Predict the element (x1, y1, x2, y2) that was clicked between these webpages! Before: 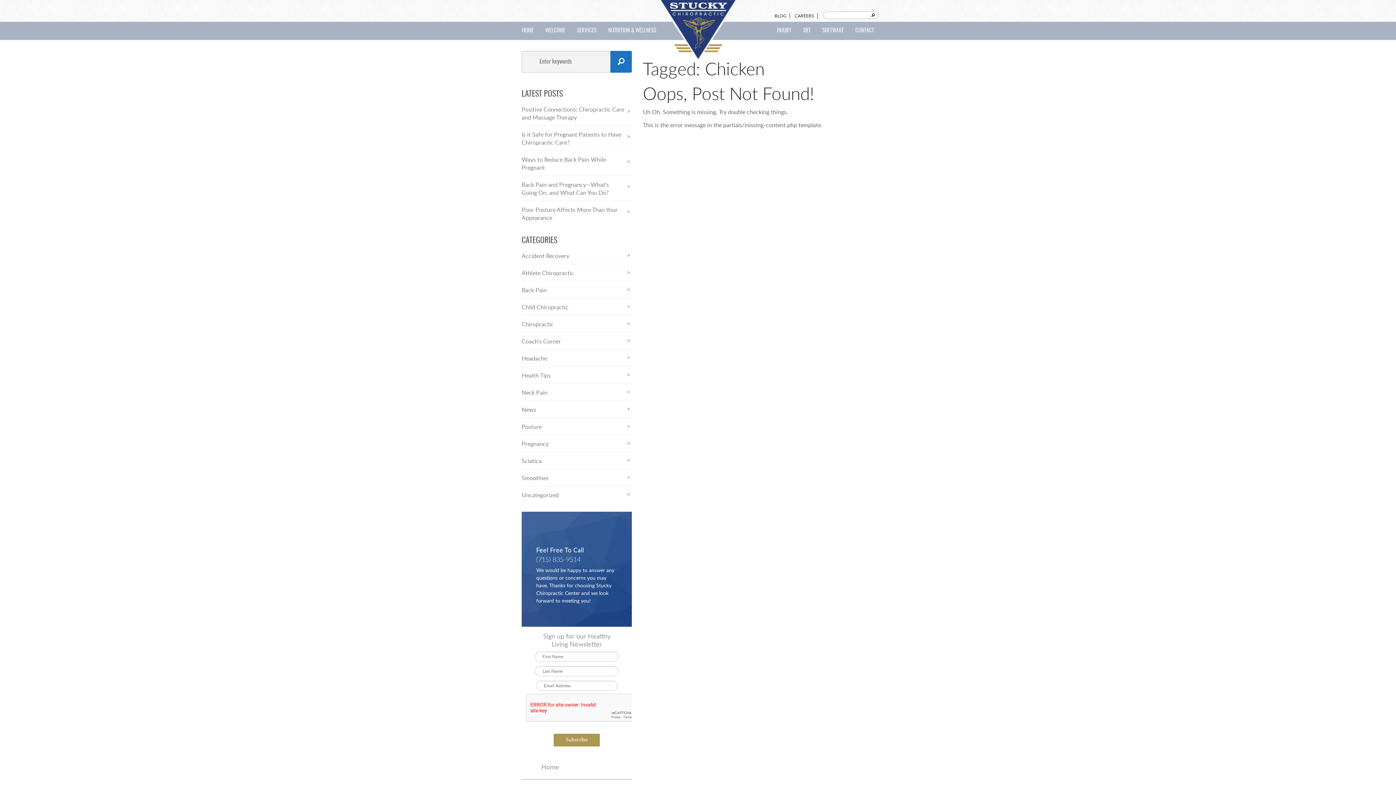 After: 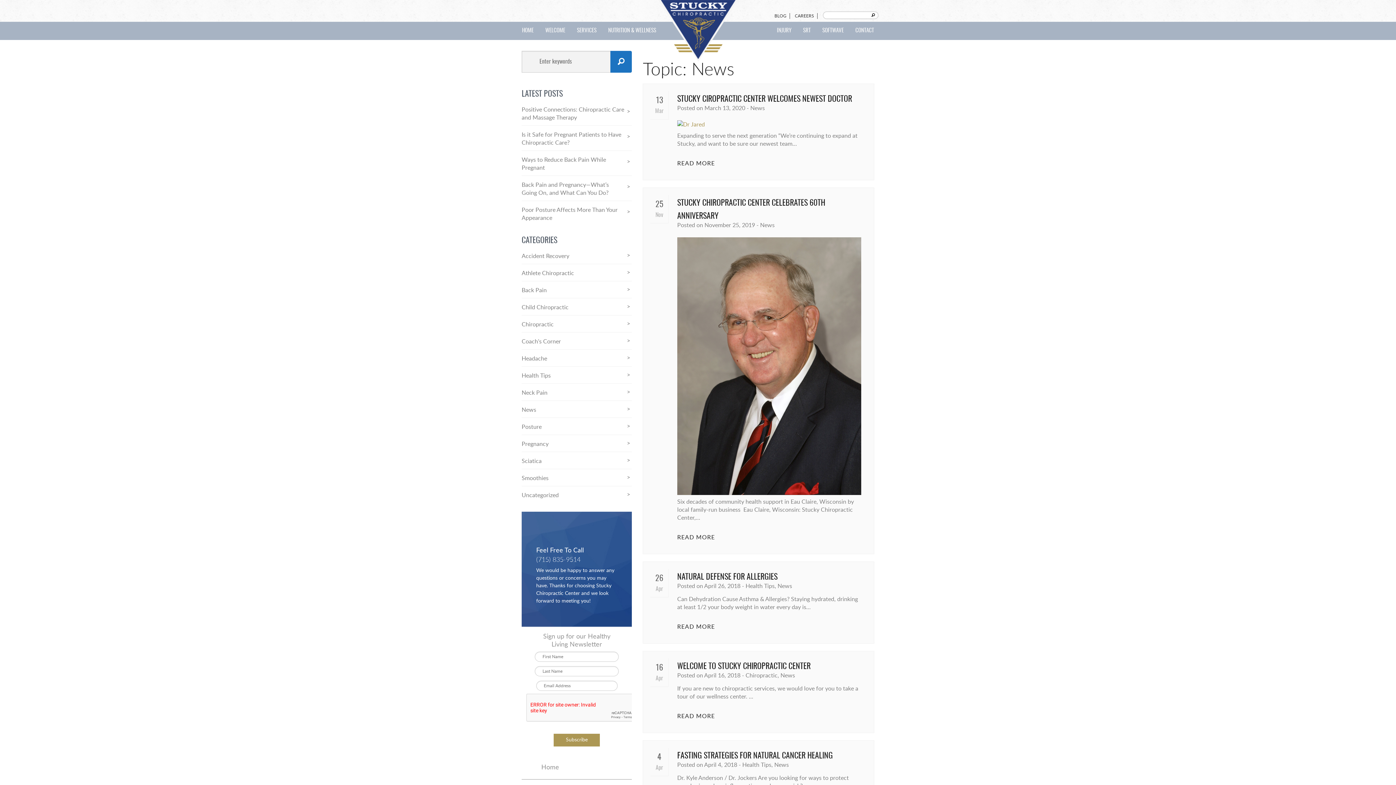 Action: label: News bbox: (521, 407, 536, 413)